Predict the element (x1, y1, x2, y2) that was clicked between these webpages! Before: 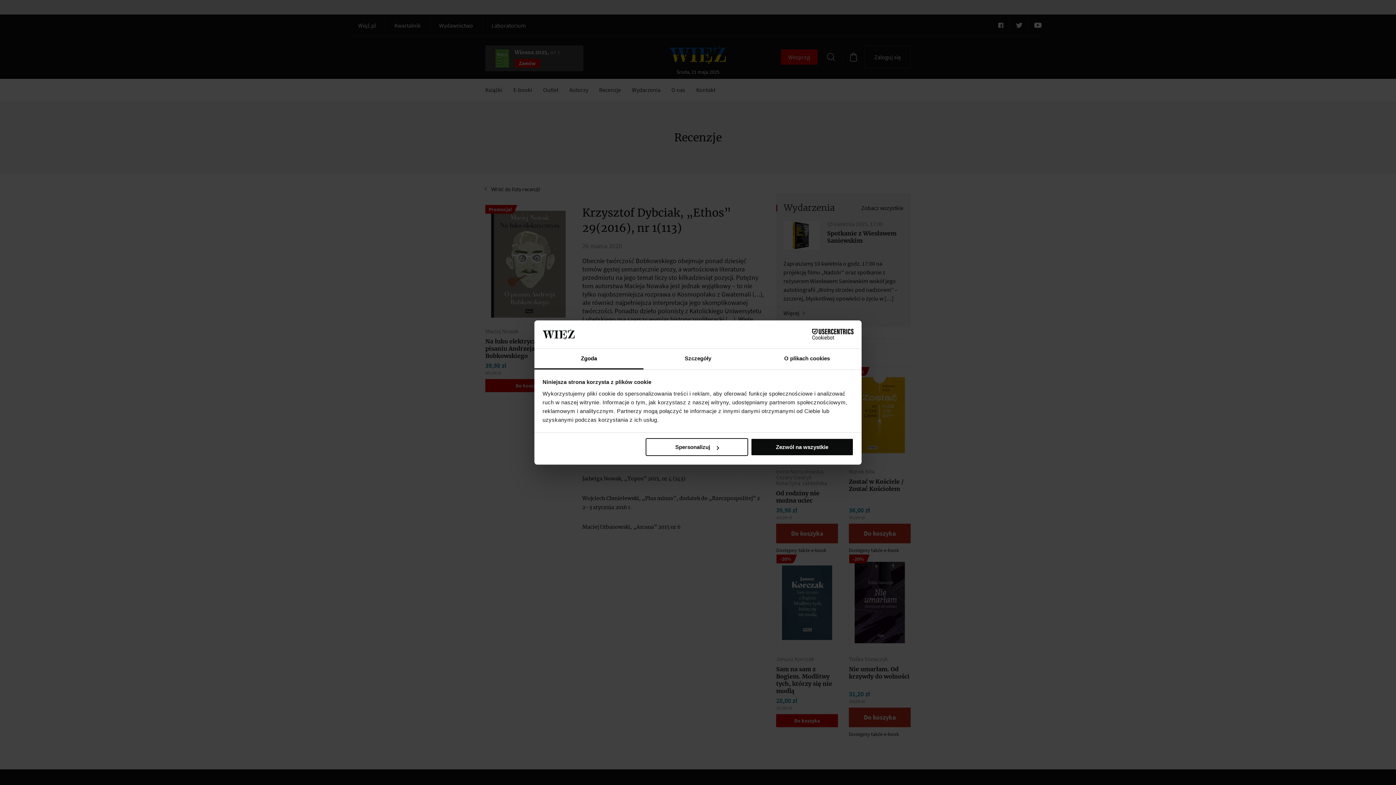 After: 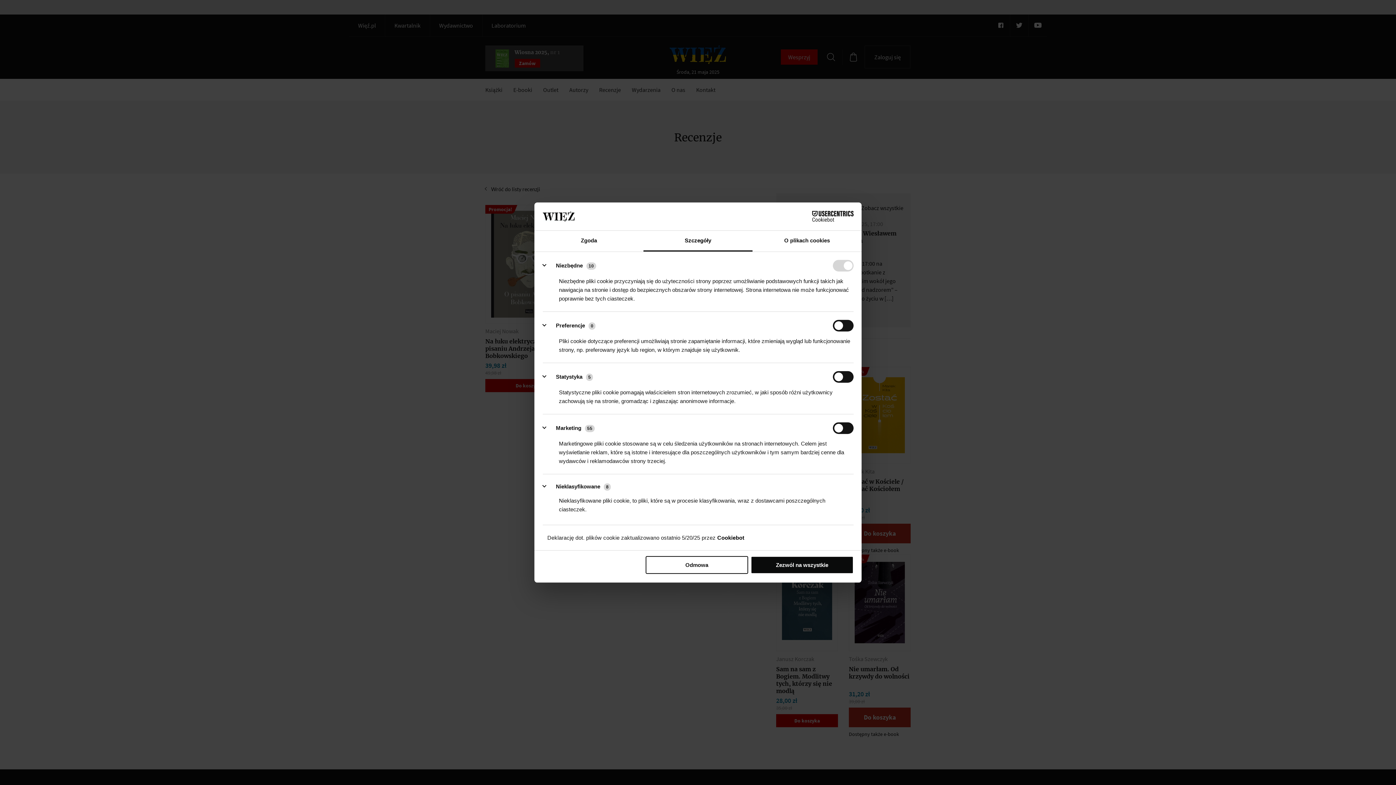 Action: bbox: (645, 438, 748, 456) label: Spersonalizuj